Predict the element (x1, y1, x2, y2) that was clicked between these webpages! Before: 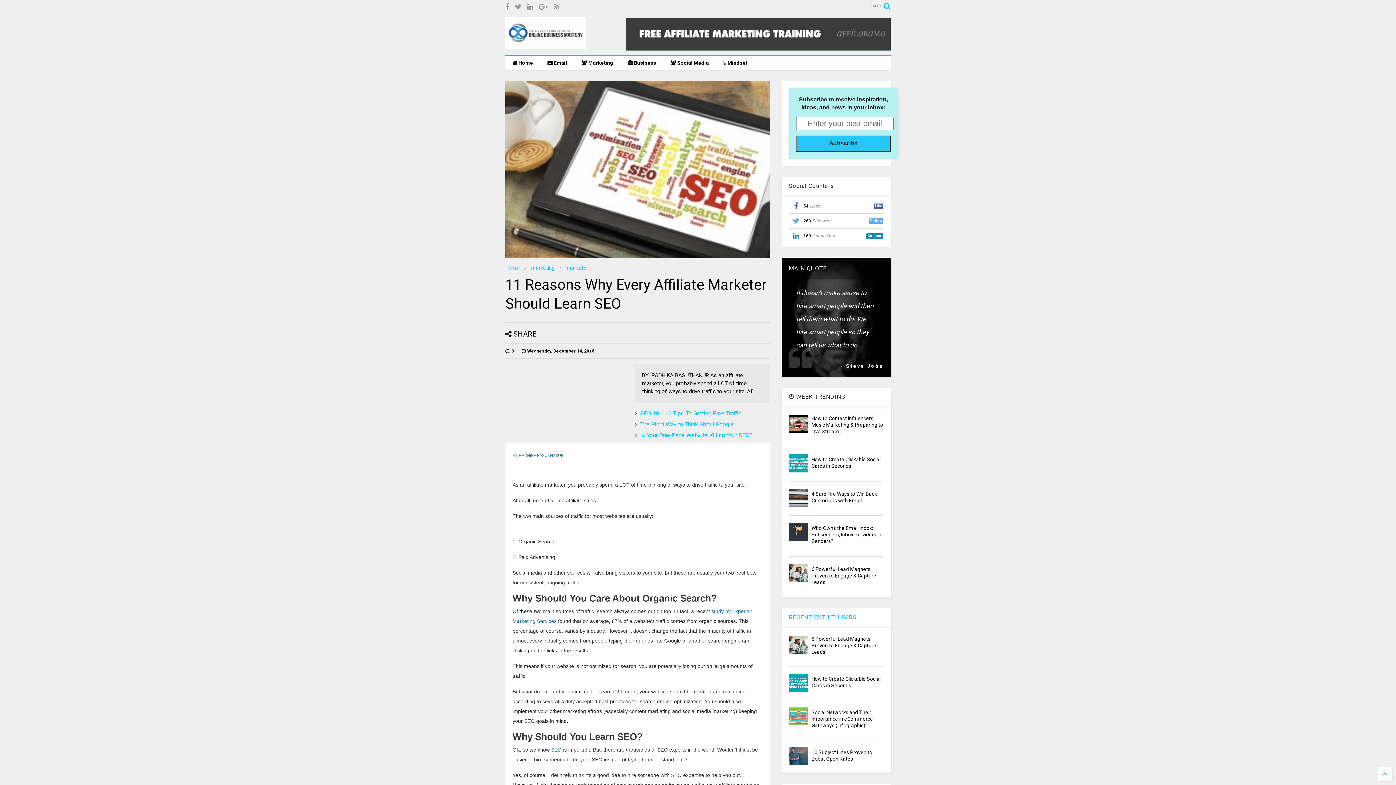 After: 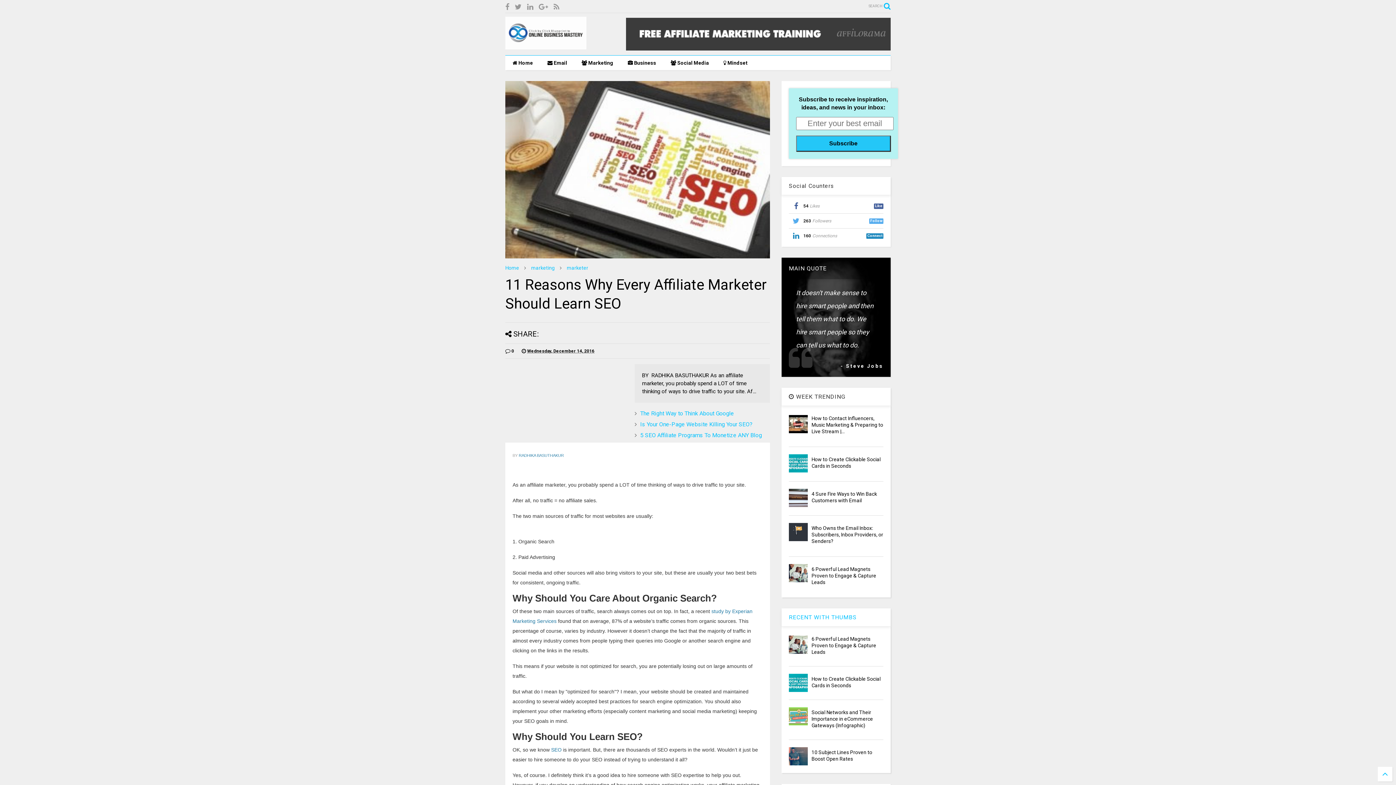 Action: label:  Wednesday, December 14, 2016 bbox: (521, 347, 594, 355)